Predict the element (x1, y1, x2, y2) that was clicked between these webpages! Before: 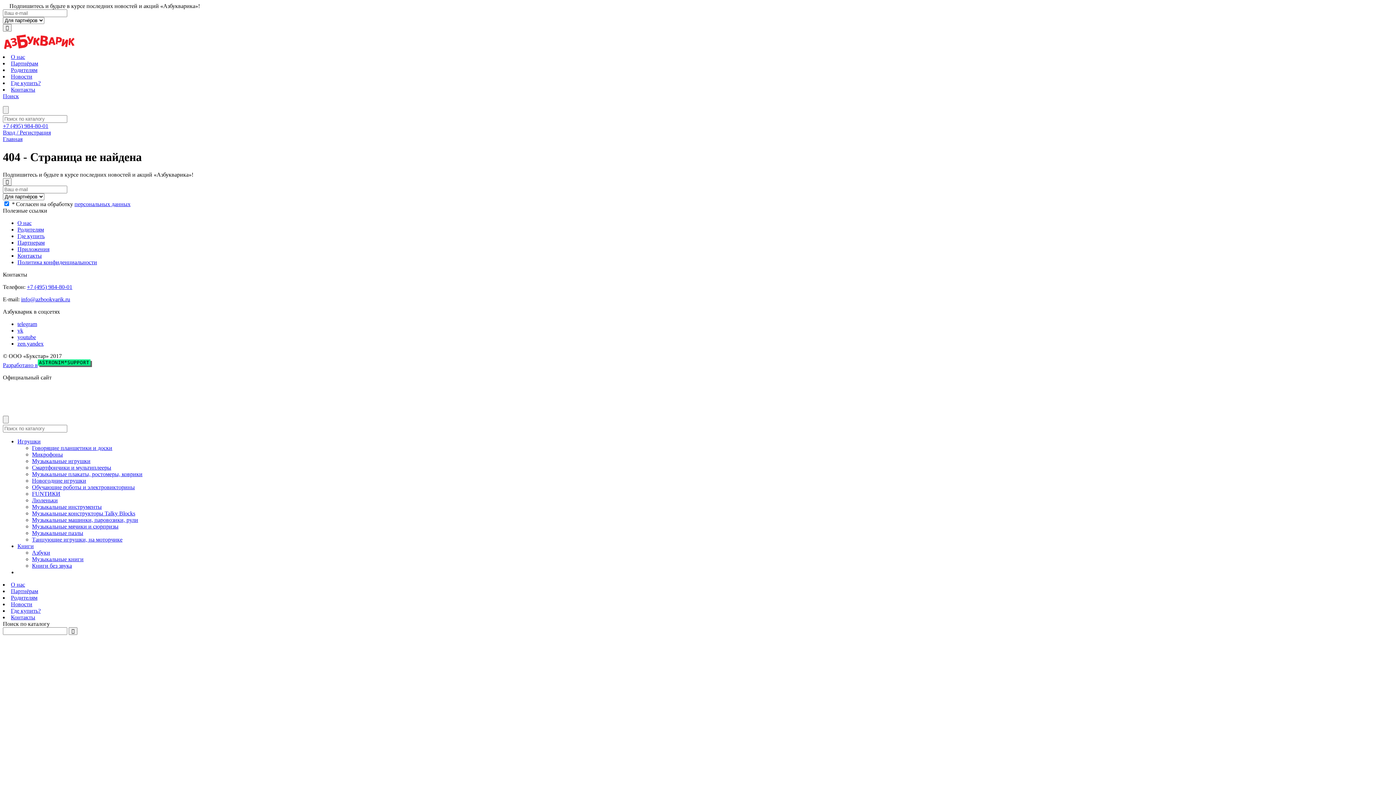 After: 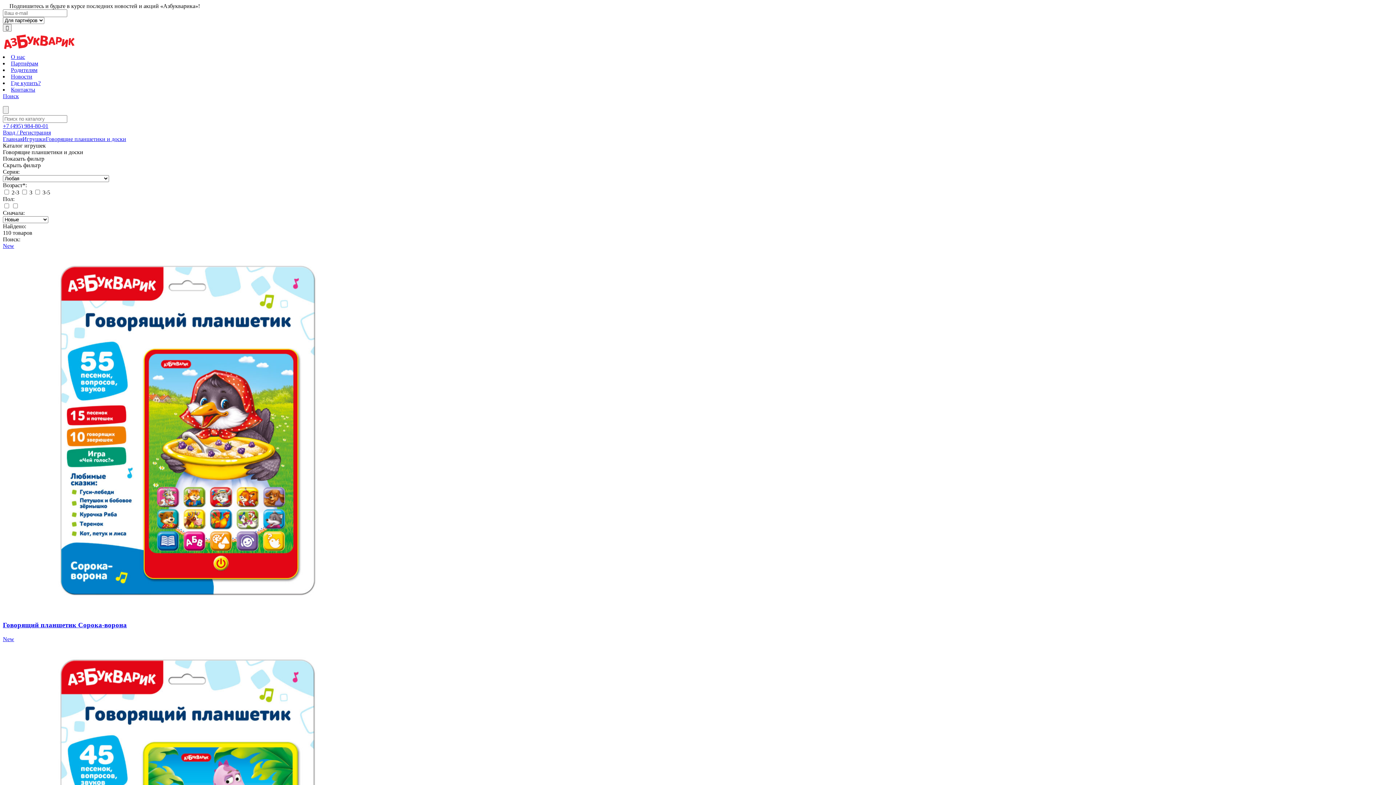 Action: bbox: (32, 445, 112, 451) label: Говорящие планшетики и доски